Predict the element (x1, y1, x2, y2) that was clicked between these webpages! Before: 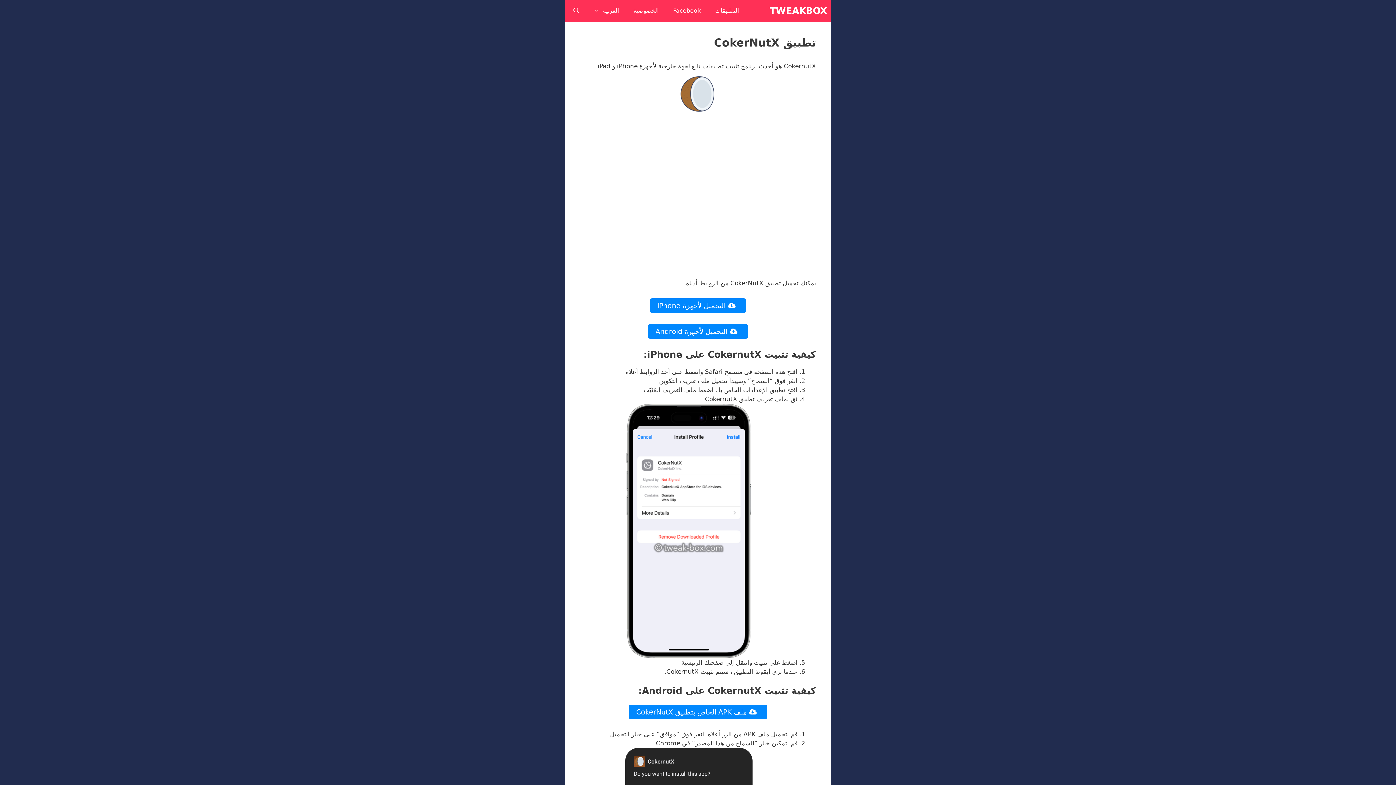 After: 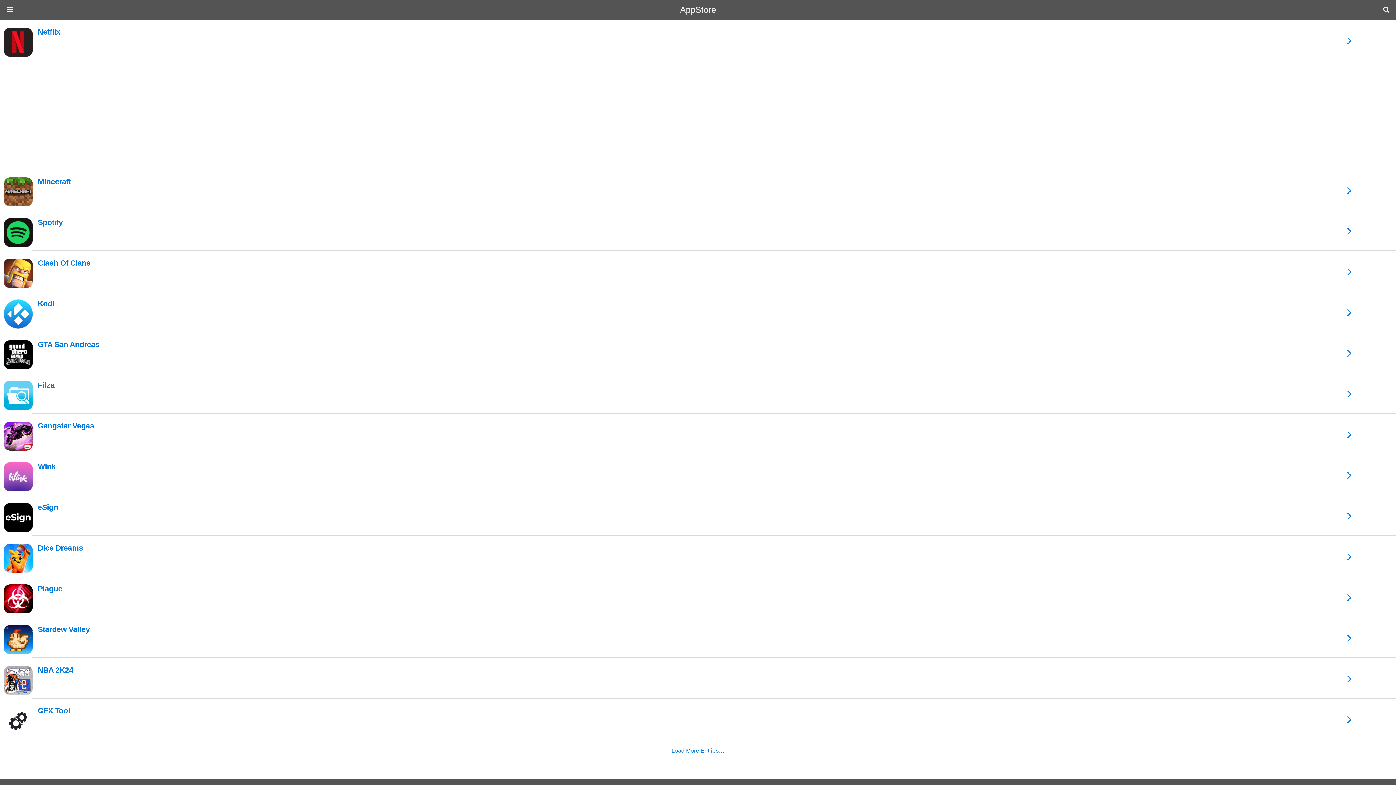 Action: label: التطبيقات bbox: (708, 0, 746, 21)